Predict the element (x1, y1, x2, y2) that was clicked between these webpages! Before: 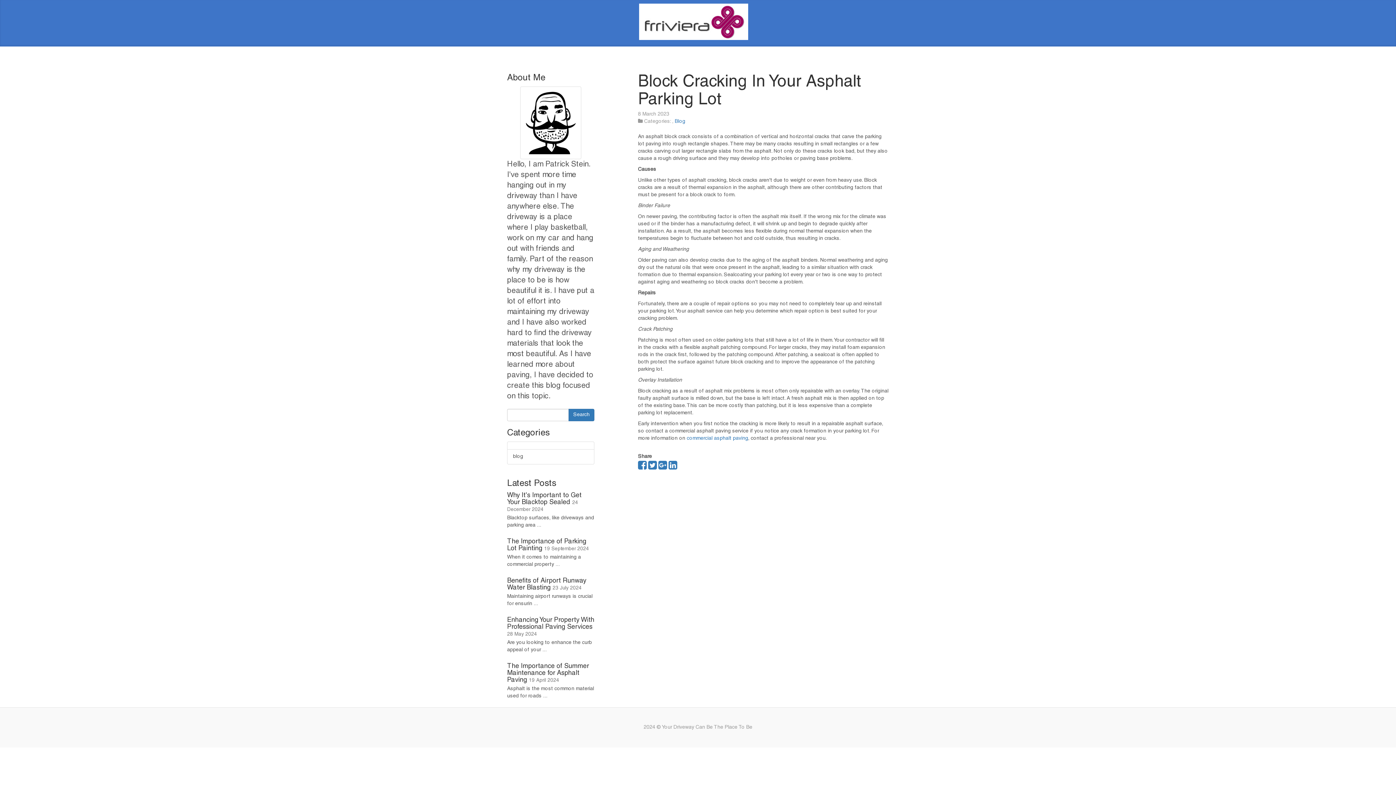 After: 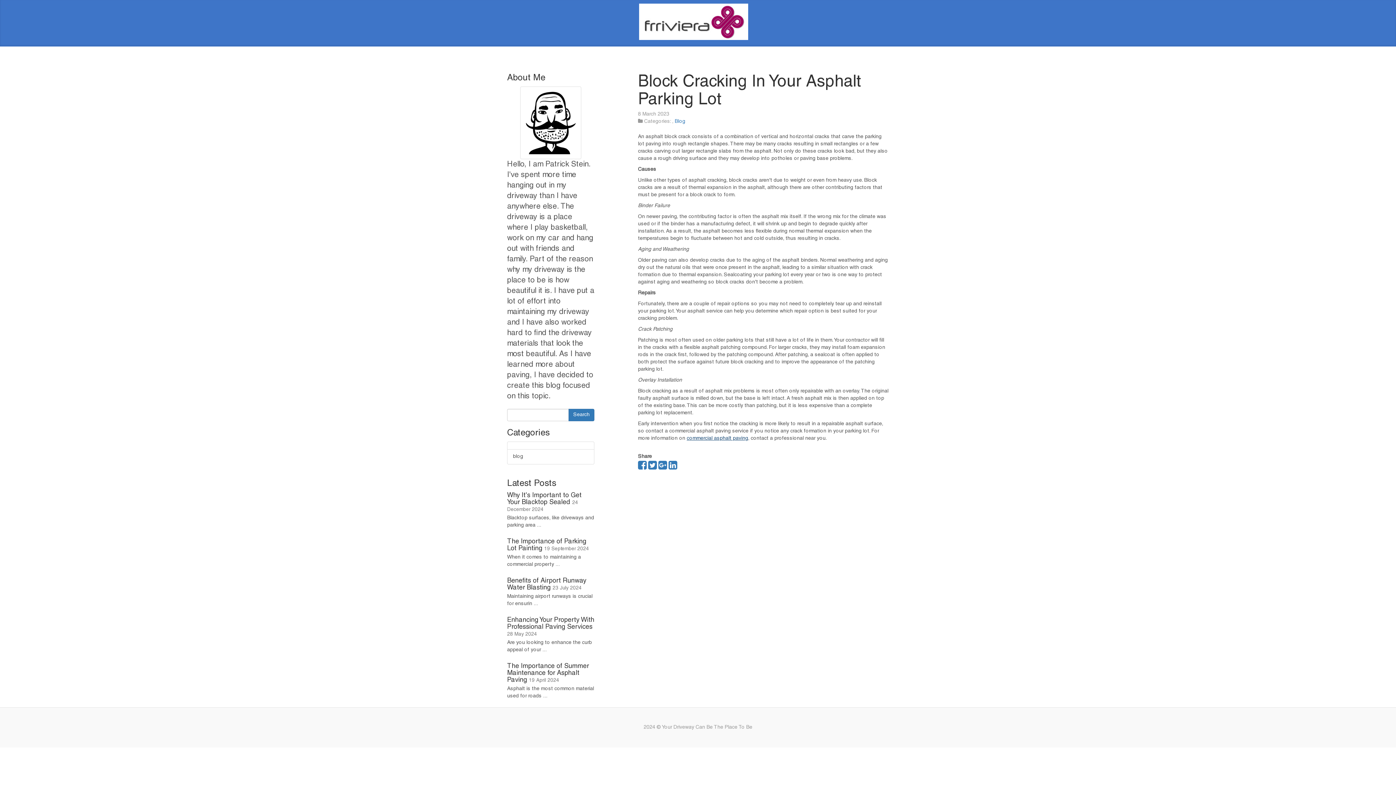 Action: label: commercial asphalt paving bbox: (686, 436, 748, 441)